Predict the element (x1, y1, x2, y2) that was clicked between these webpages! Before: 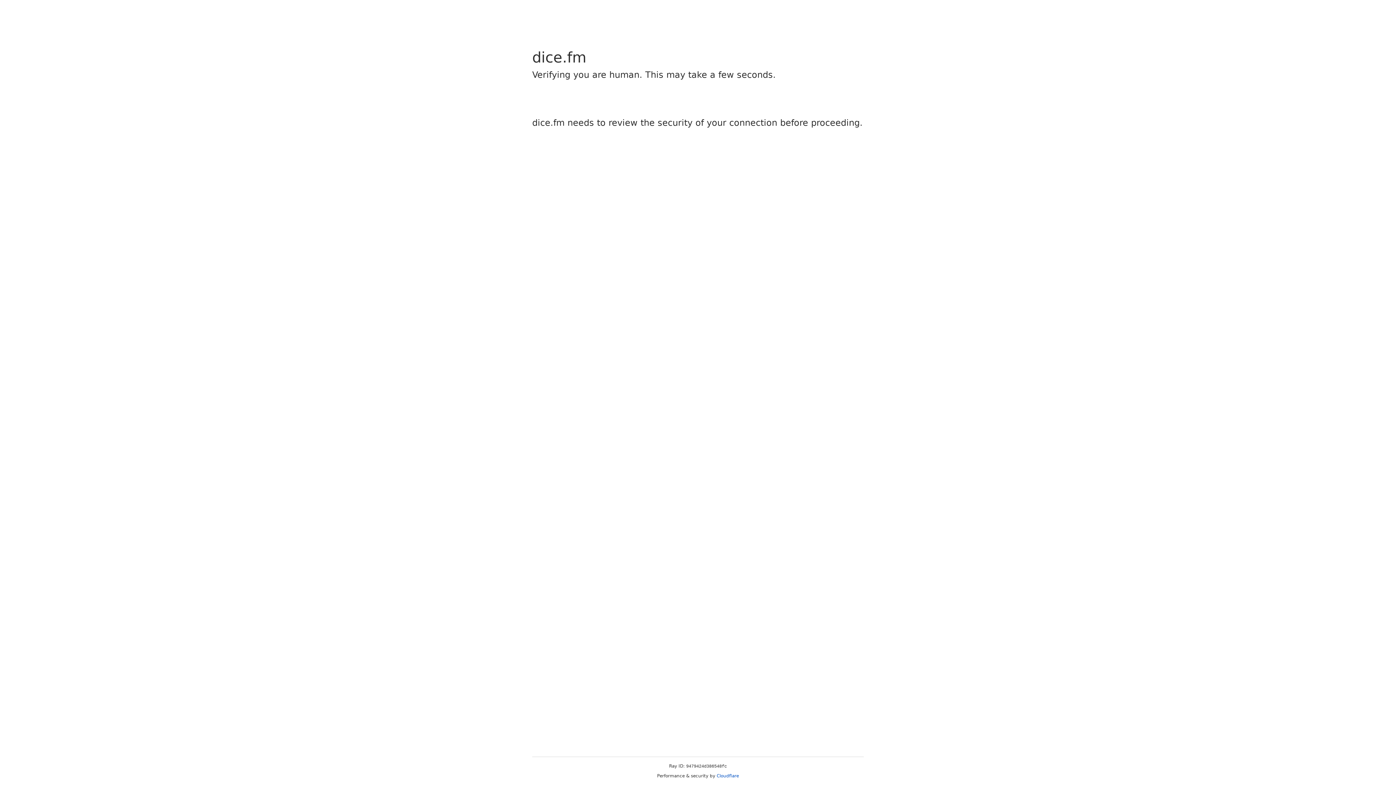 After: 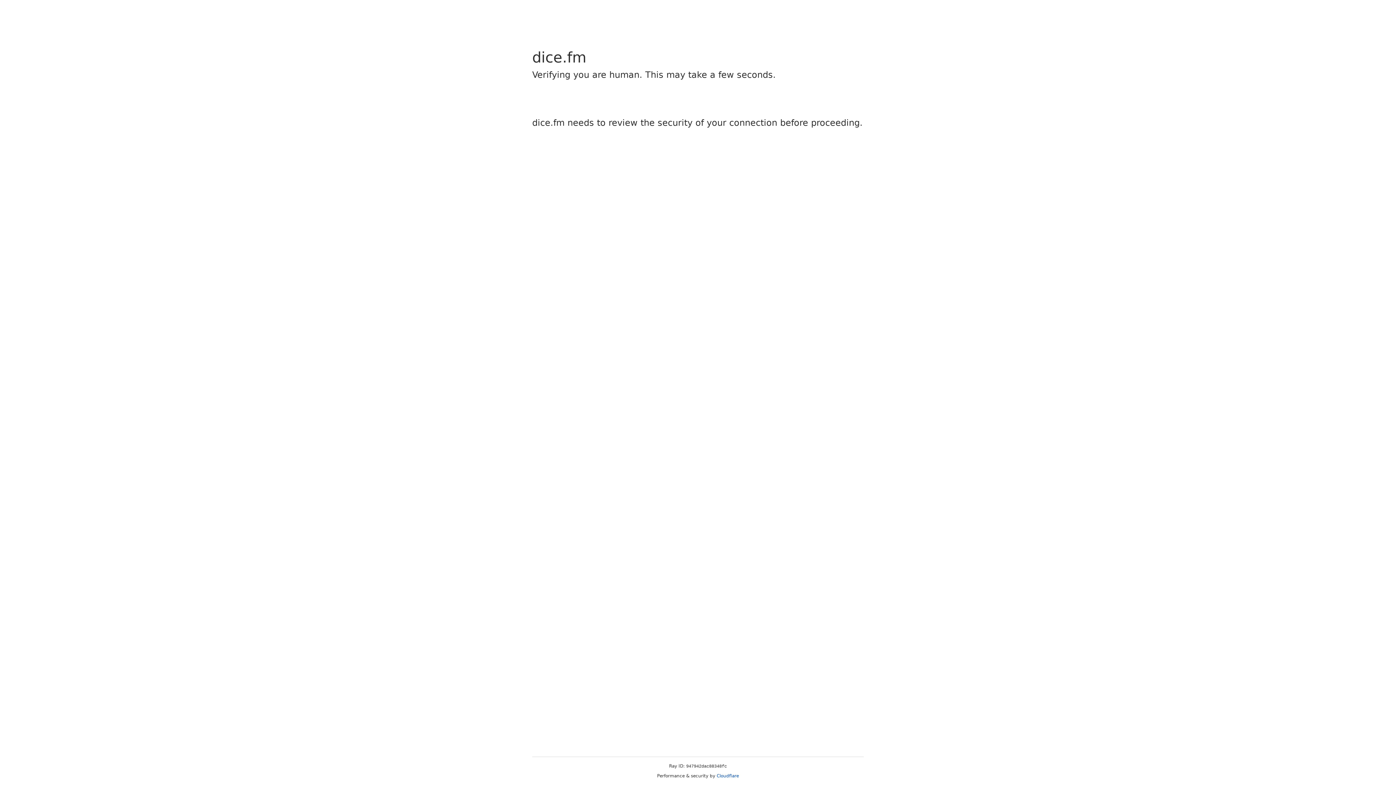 Action: label: Cloudflare bbox: (716, 773, 739, 778)